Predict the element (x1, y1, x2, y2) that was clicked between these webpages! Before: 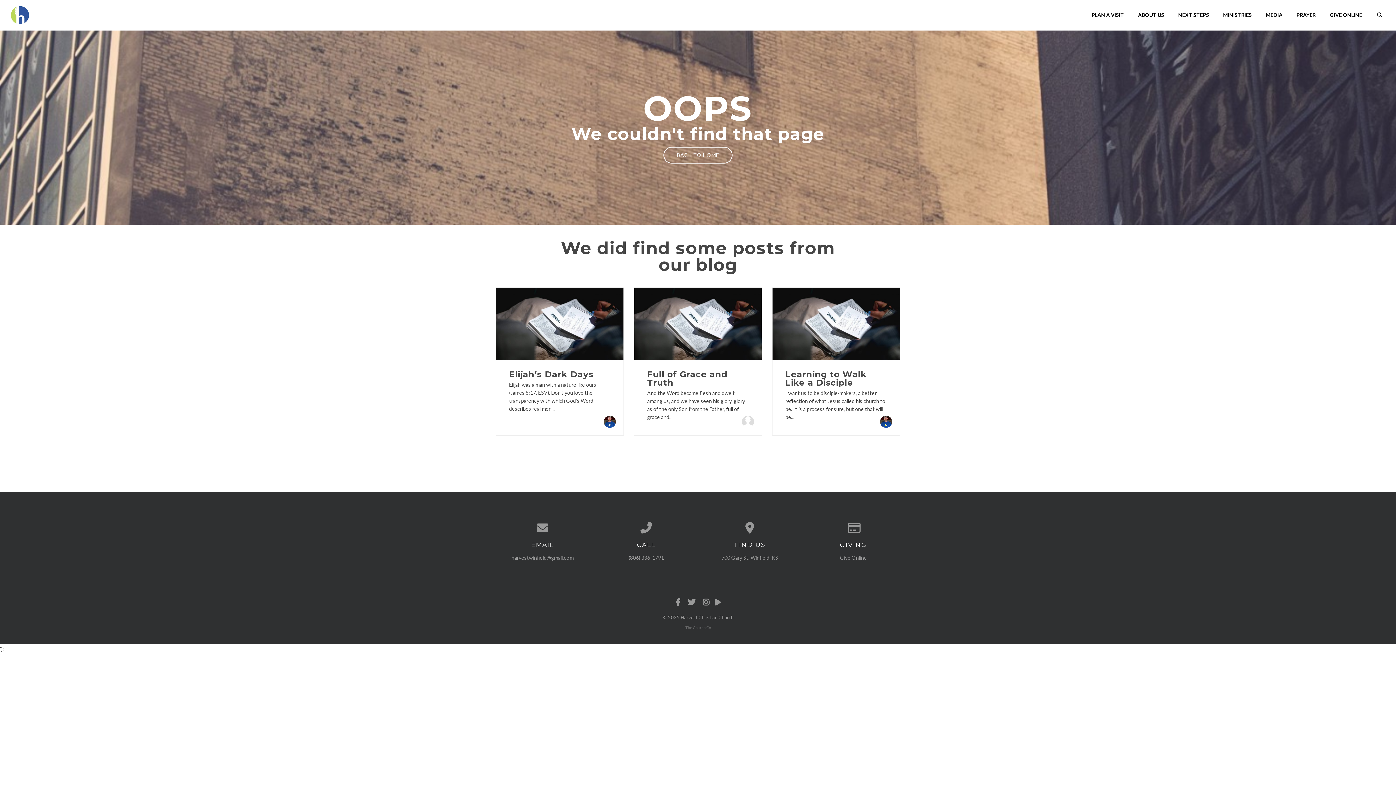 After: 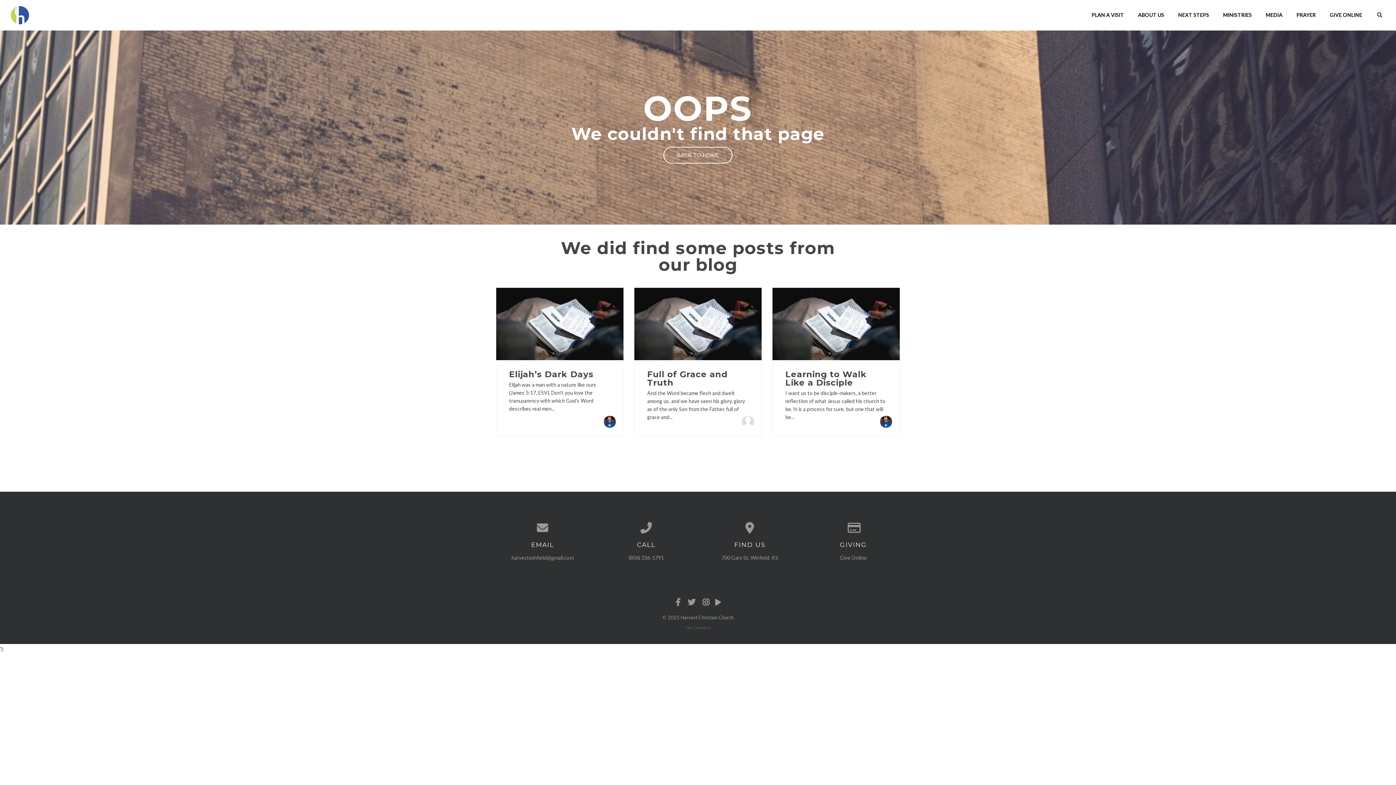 Action: bbox: (712, 597, 723, 607)